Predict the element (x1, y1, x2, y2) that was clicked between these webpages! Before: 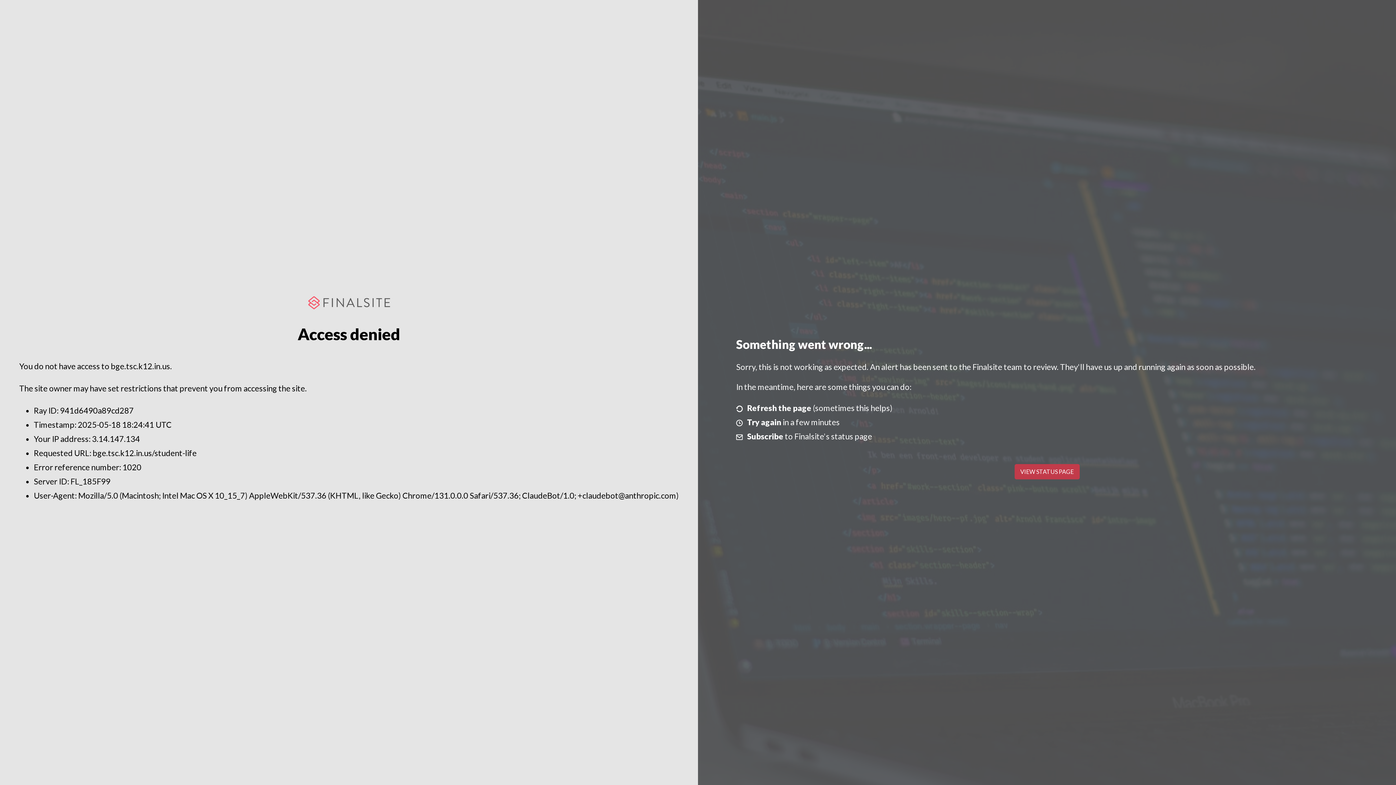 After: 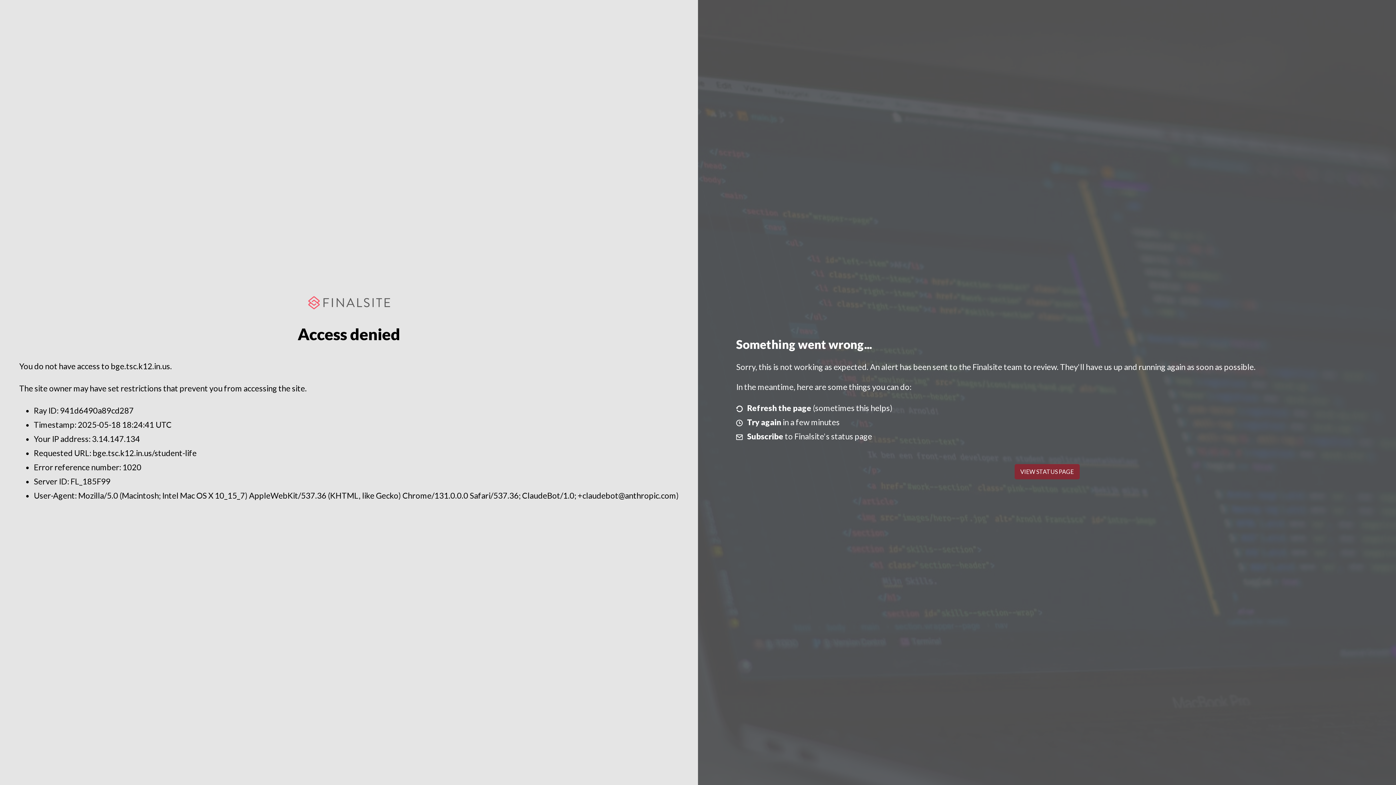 Action: label: VIEW STATUS PAGE bbox: (1014, 464, 1079, 479)